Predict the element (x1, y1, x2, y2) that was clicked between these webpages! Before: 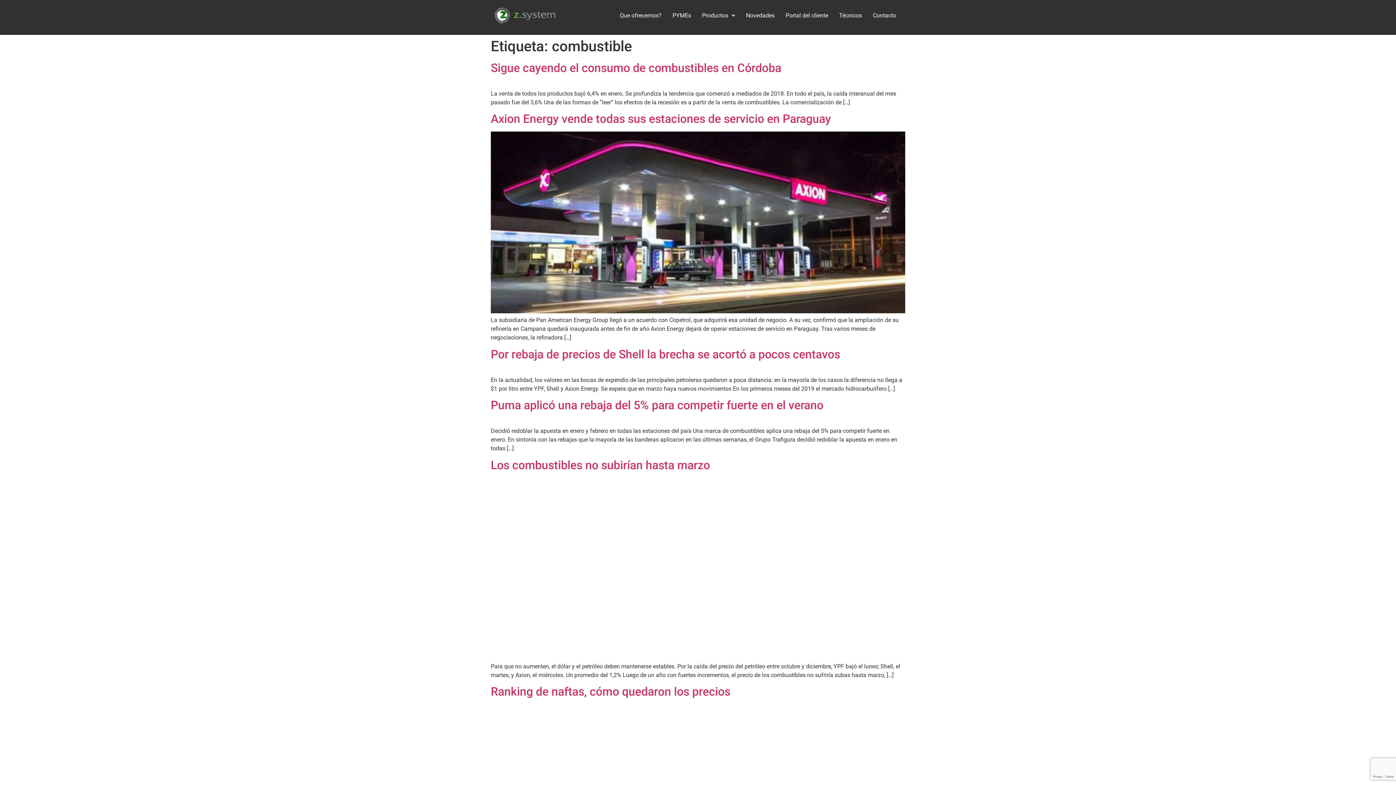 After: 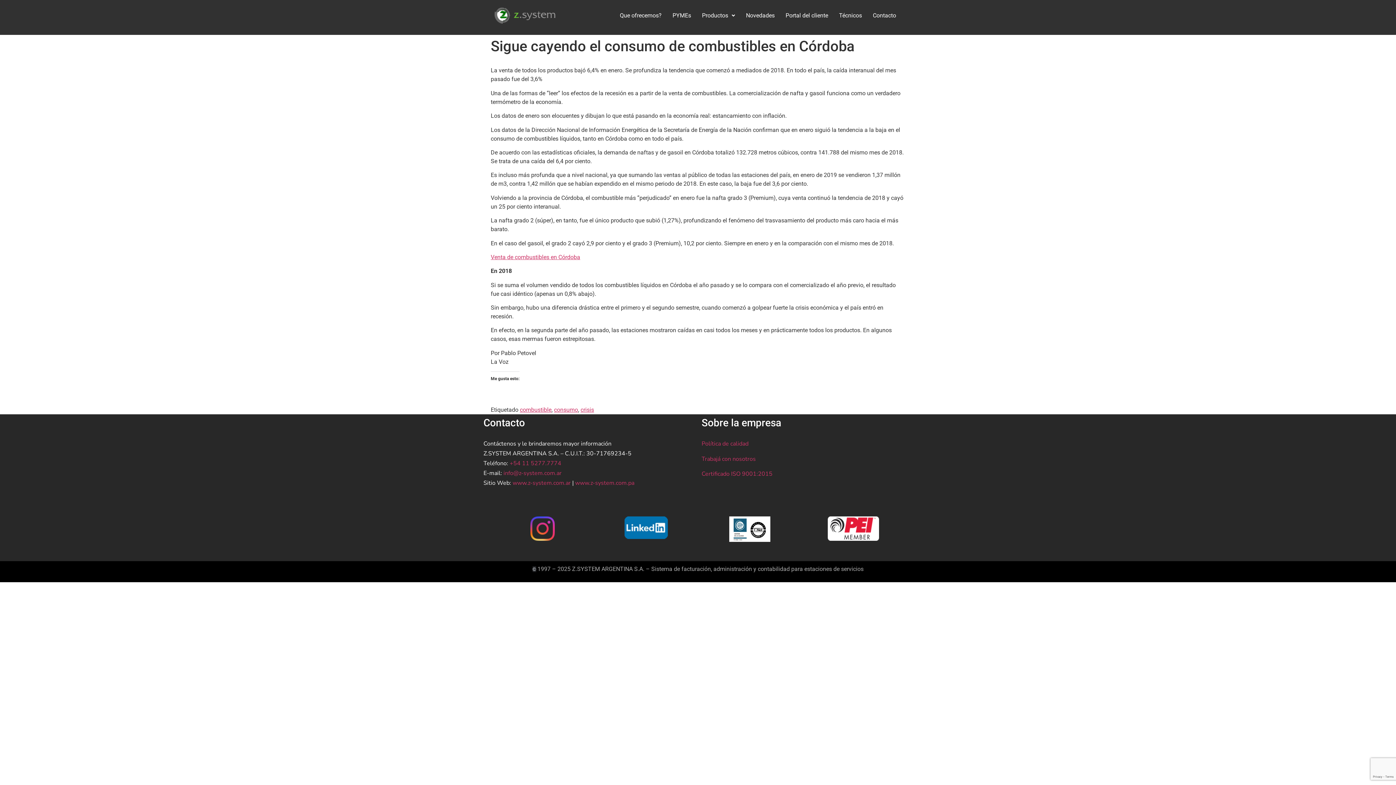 Action: label: Sigue cayendo el consumo de combustibles en Córdoba bbox: (490, 61, 781, 74)